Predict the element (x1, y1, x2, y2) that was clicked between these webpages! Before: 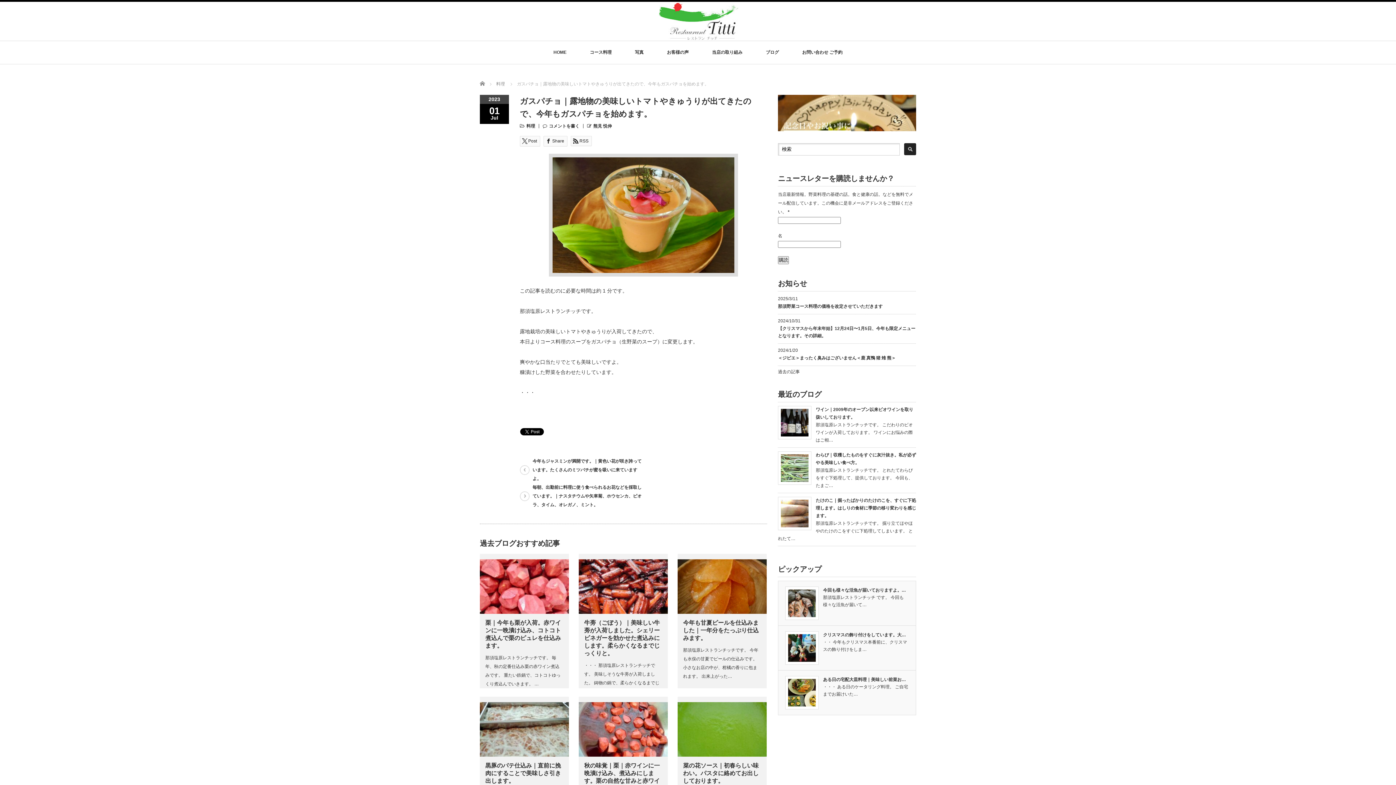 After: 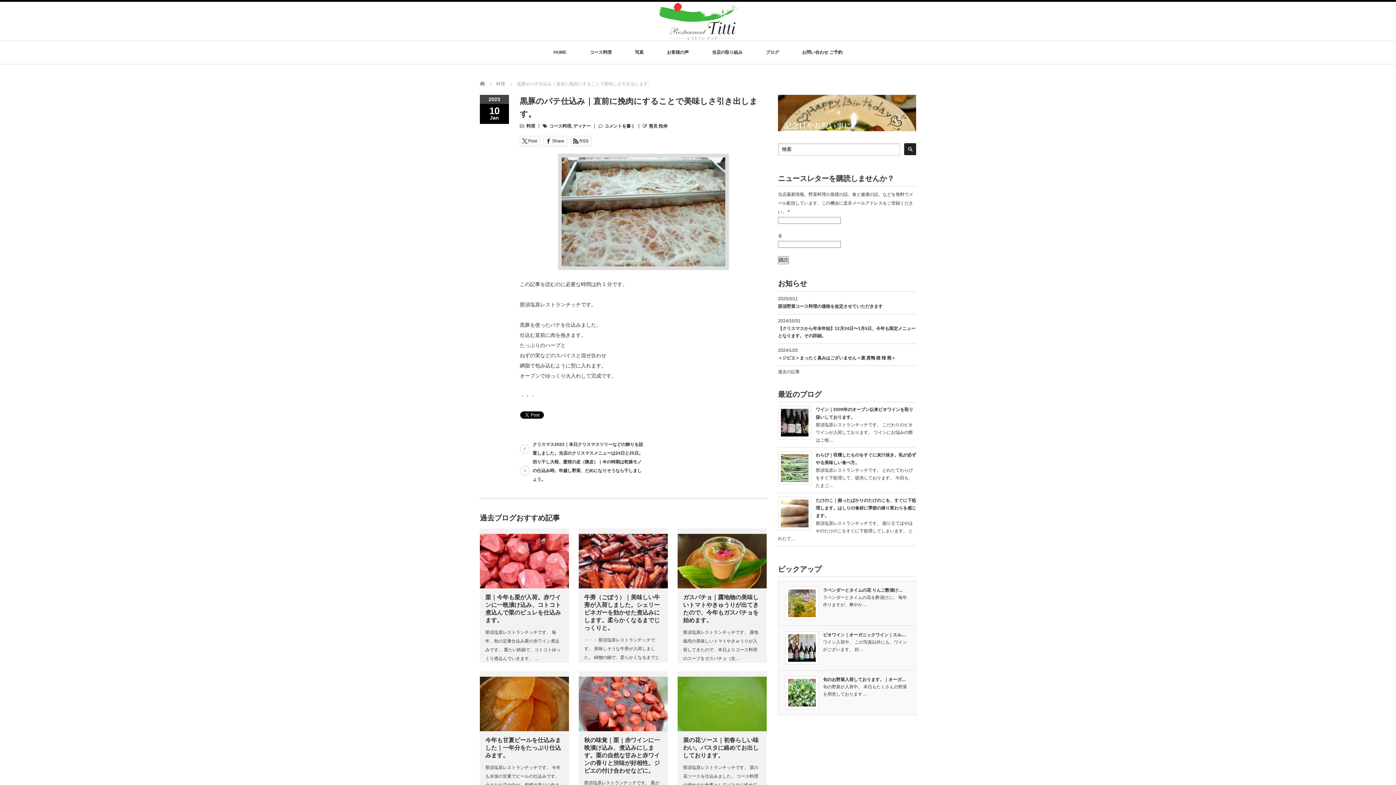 Action: bbox: (485, 762, 561, 784) label: 黒豚のパテ仕込み｜直前に挽肉にすることで美味しさ引き出します。